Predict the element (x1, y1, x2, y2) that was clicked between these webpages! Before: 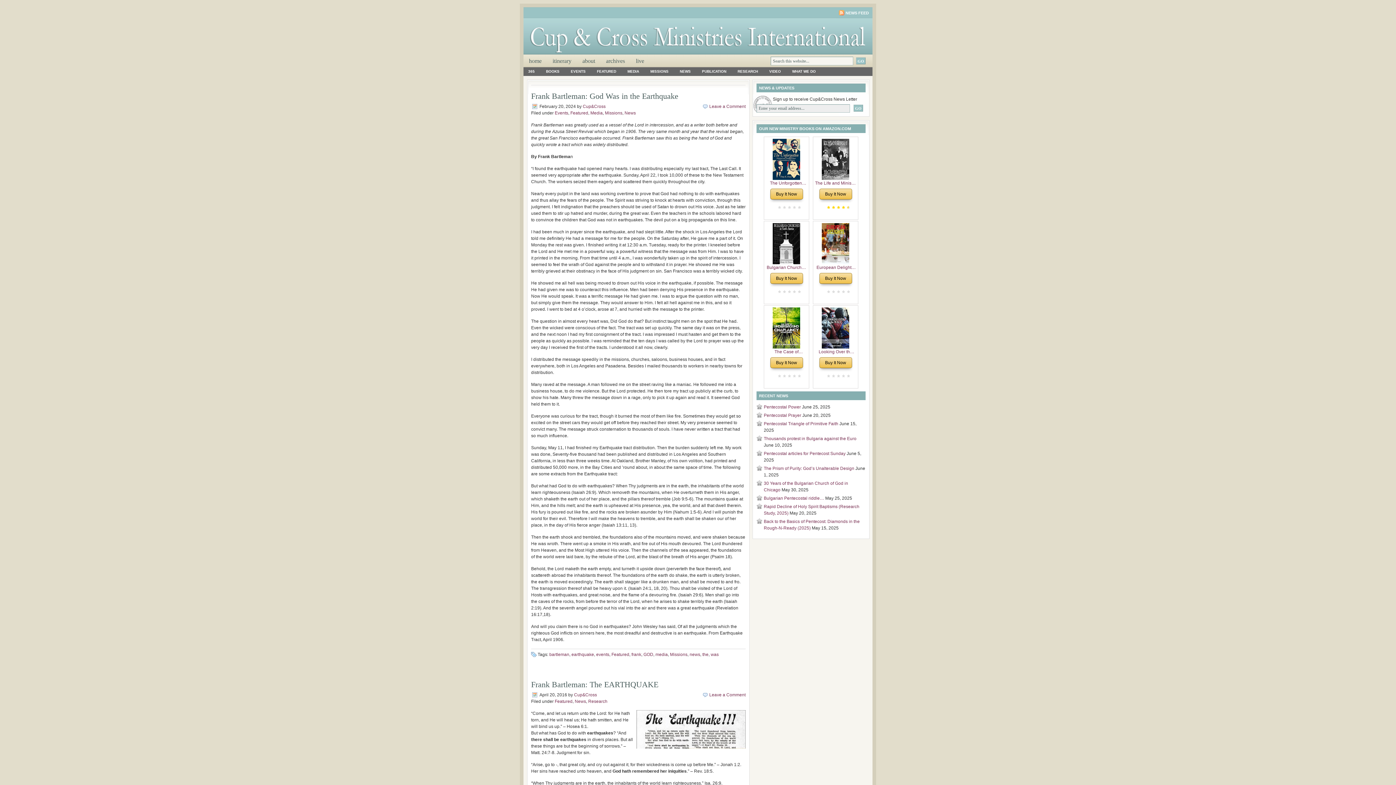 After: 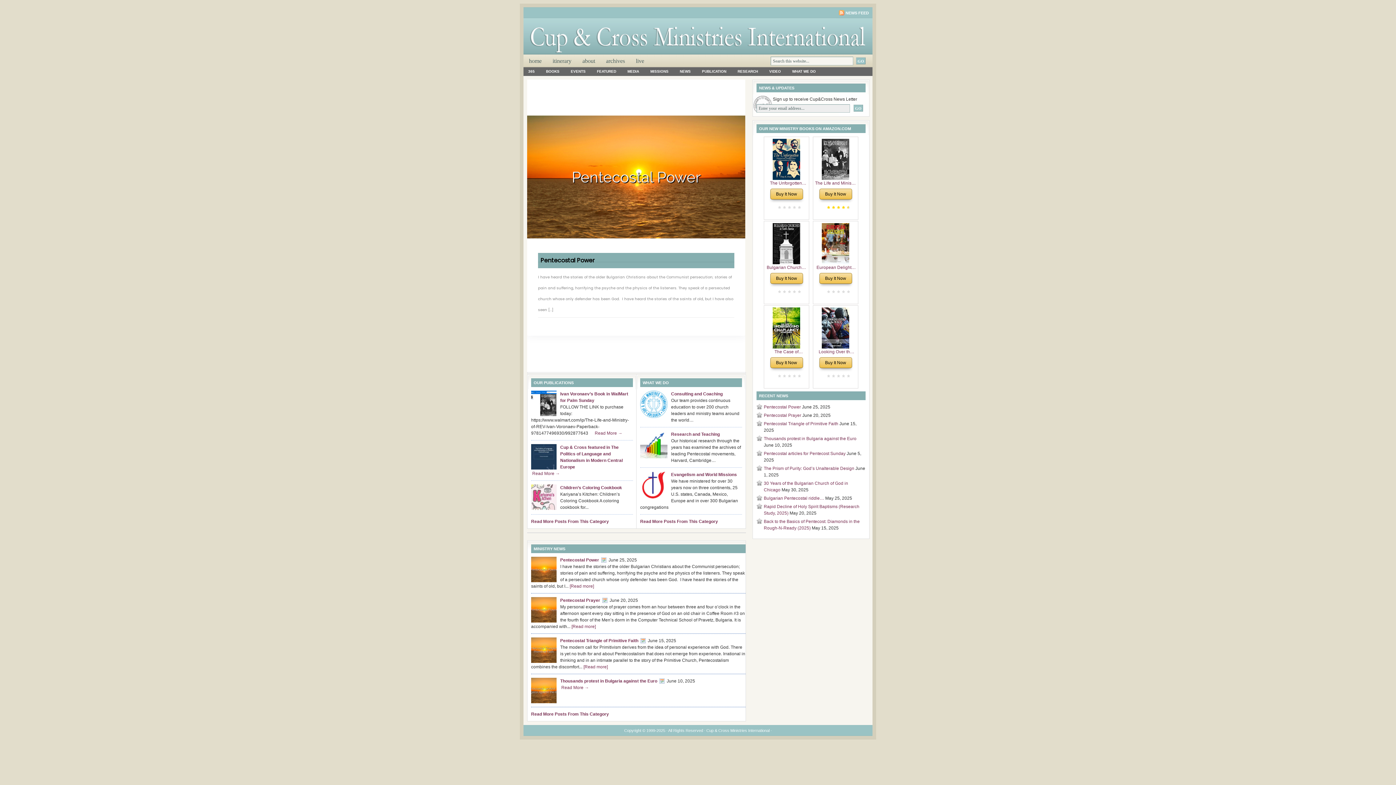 Action: label: home bbox: (523, 54, 547, 67)